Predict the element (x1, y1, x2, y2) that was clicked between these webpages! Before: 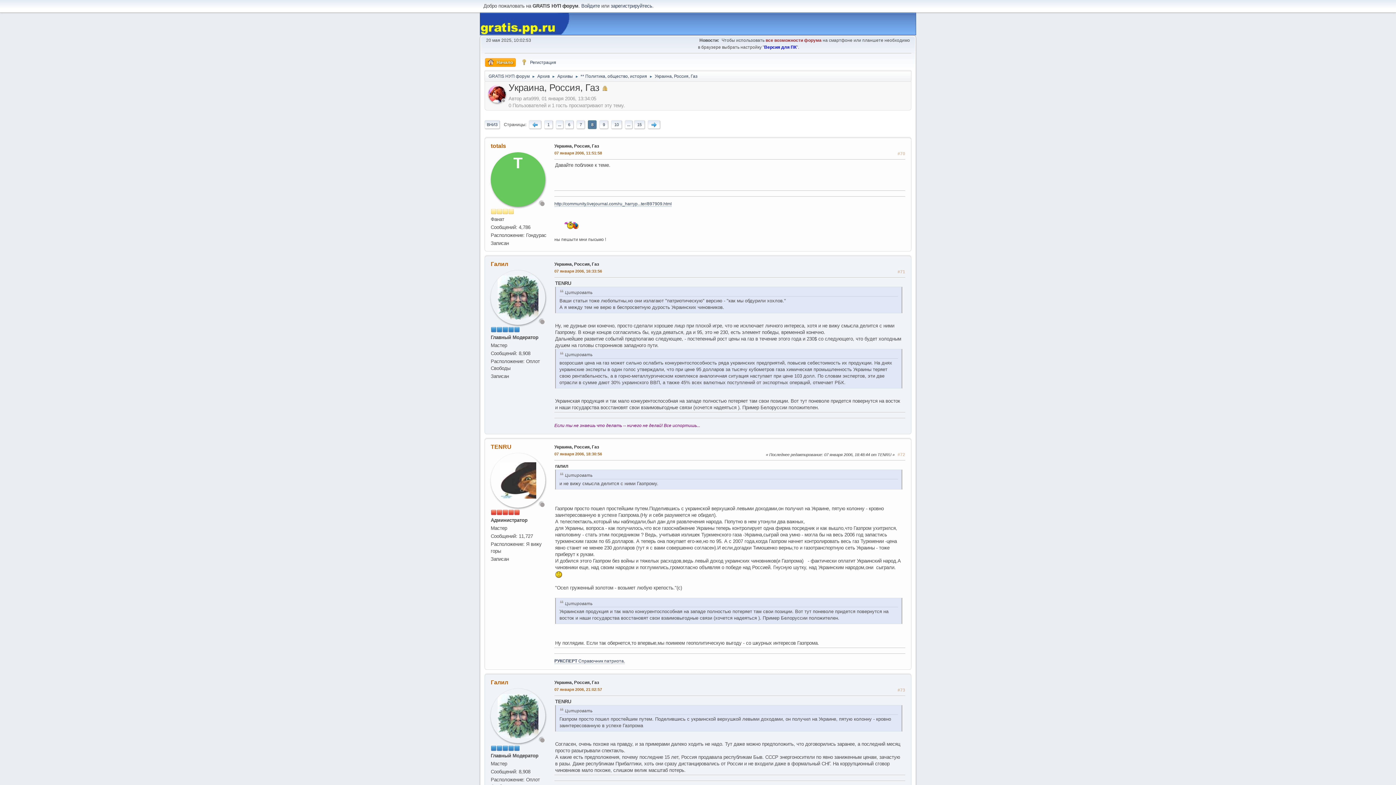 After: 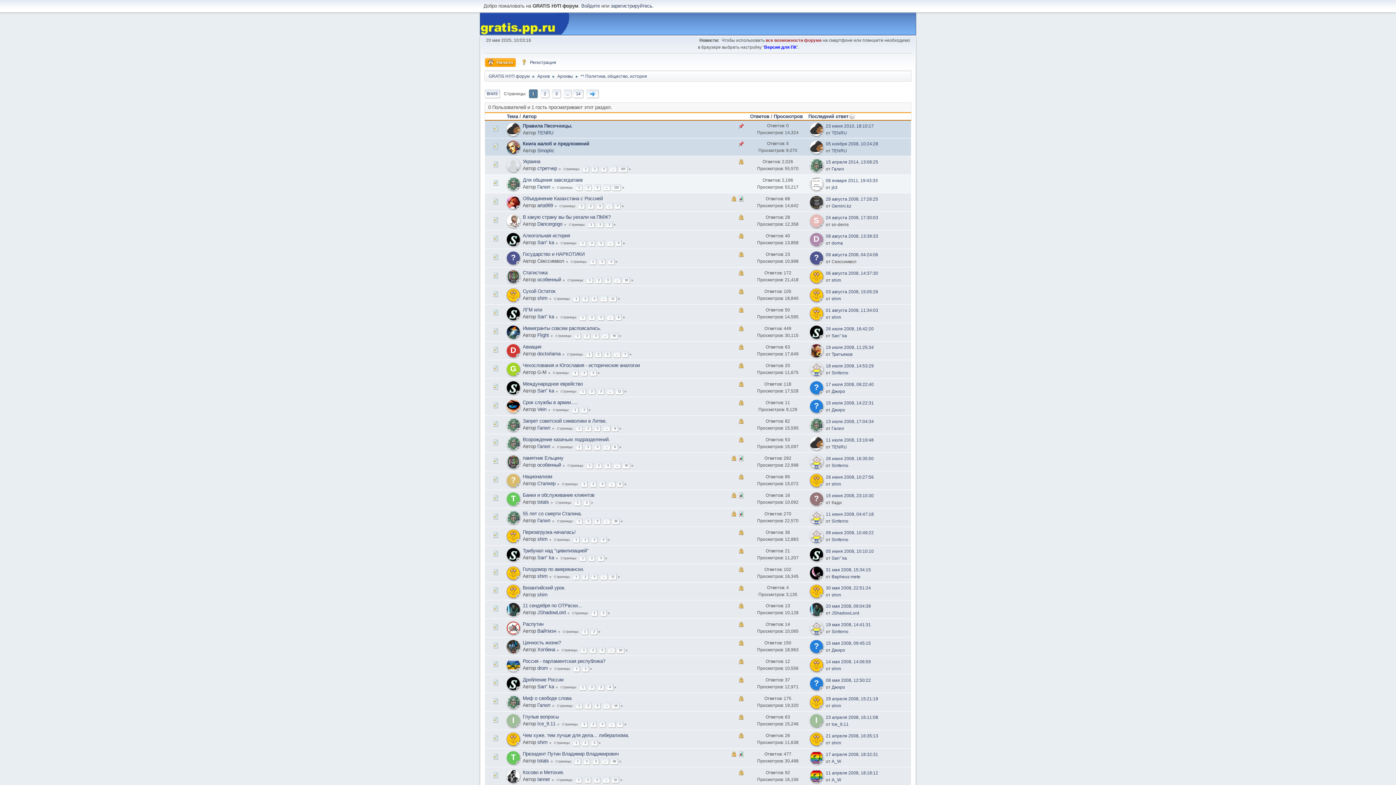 Action: bbox: (580, 69, 647, 80) label: ** Политика, общество, история